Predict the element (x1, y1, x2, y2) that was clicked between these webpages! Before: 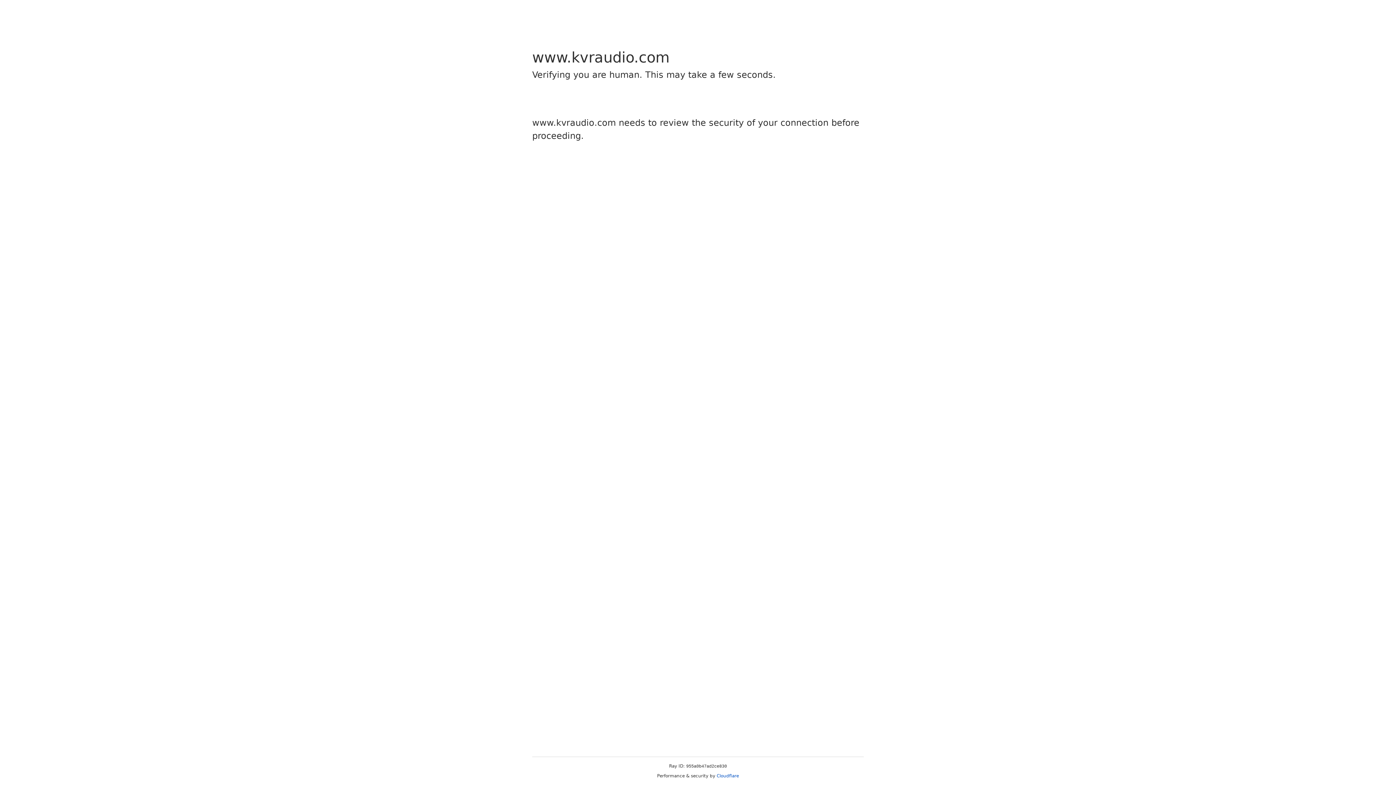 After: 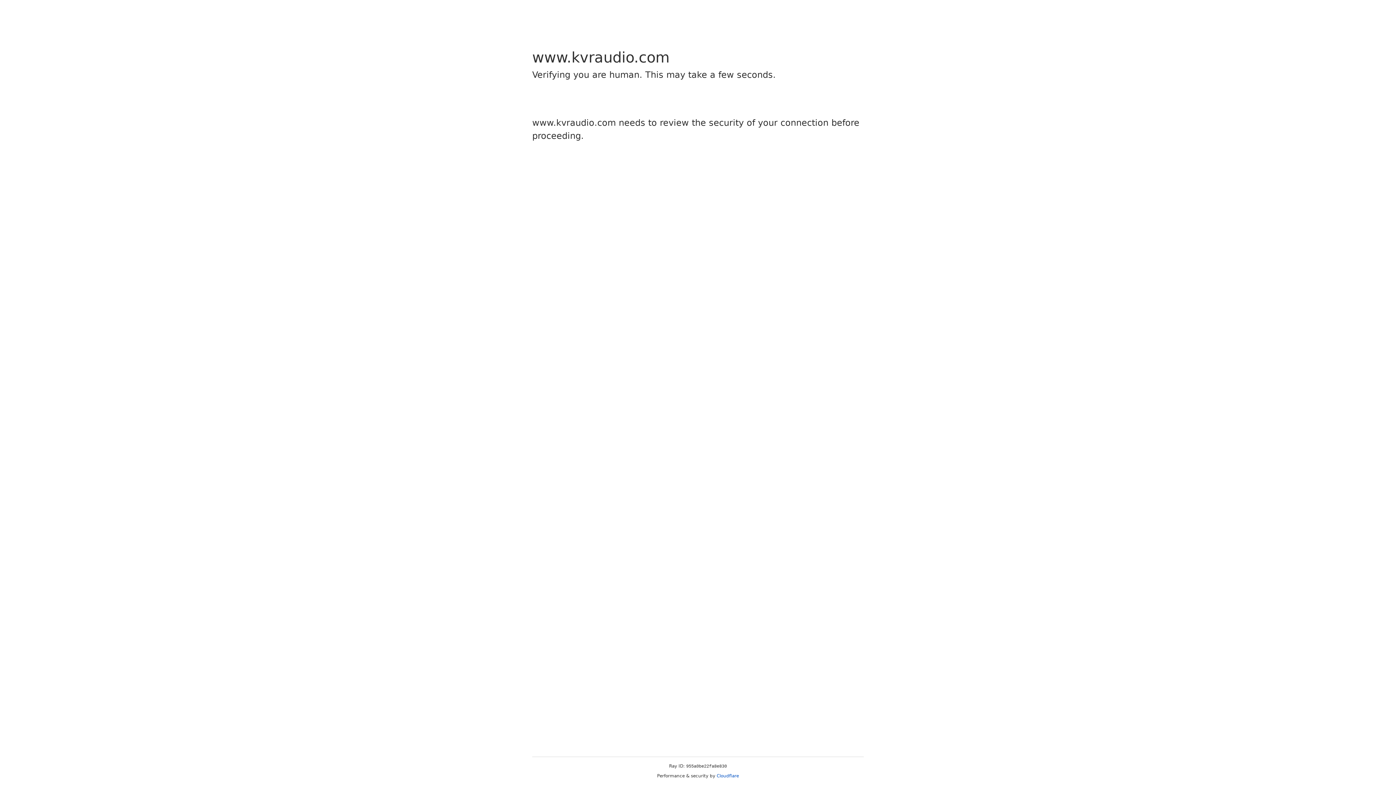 Action: label: Cloudflare bbox: (716, 773, 739, 778)